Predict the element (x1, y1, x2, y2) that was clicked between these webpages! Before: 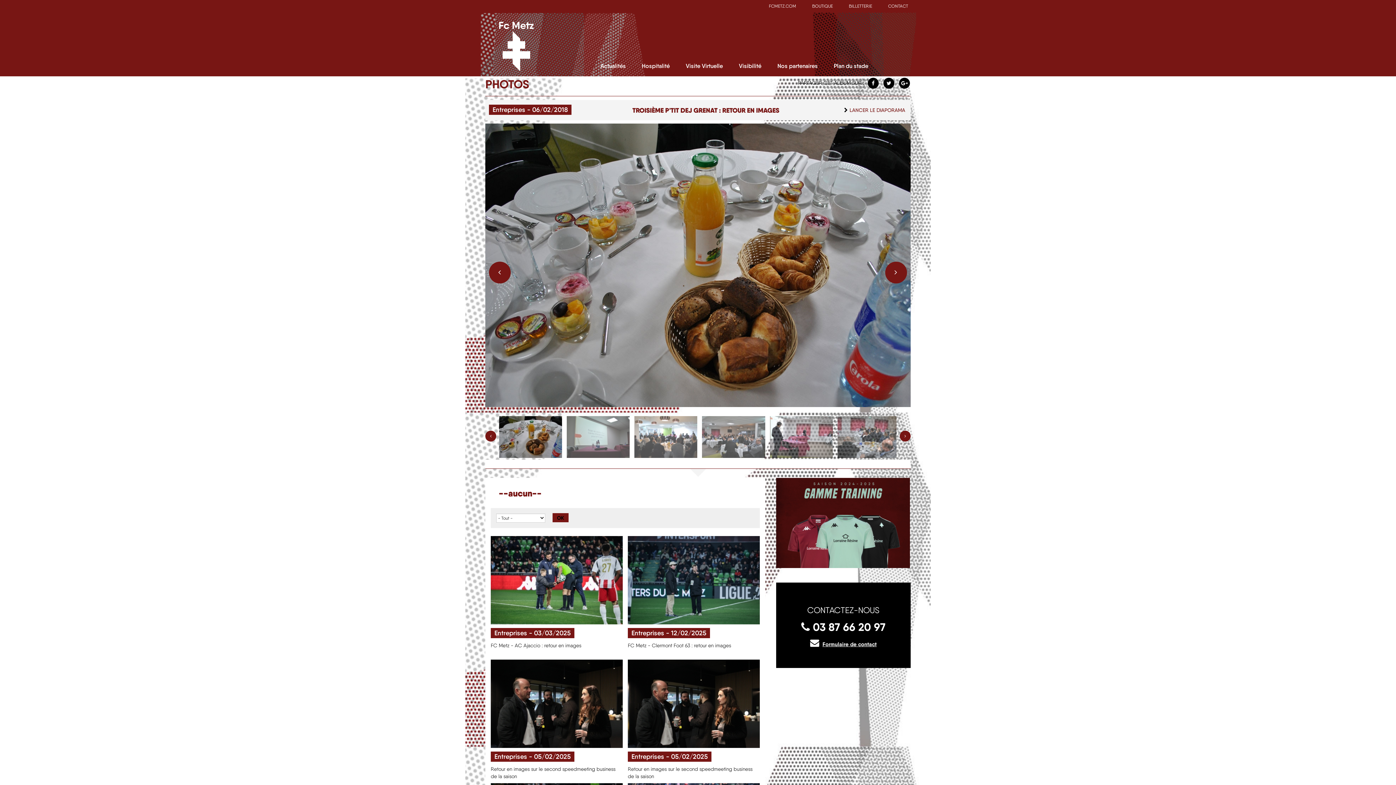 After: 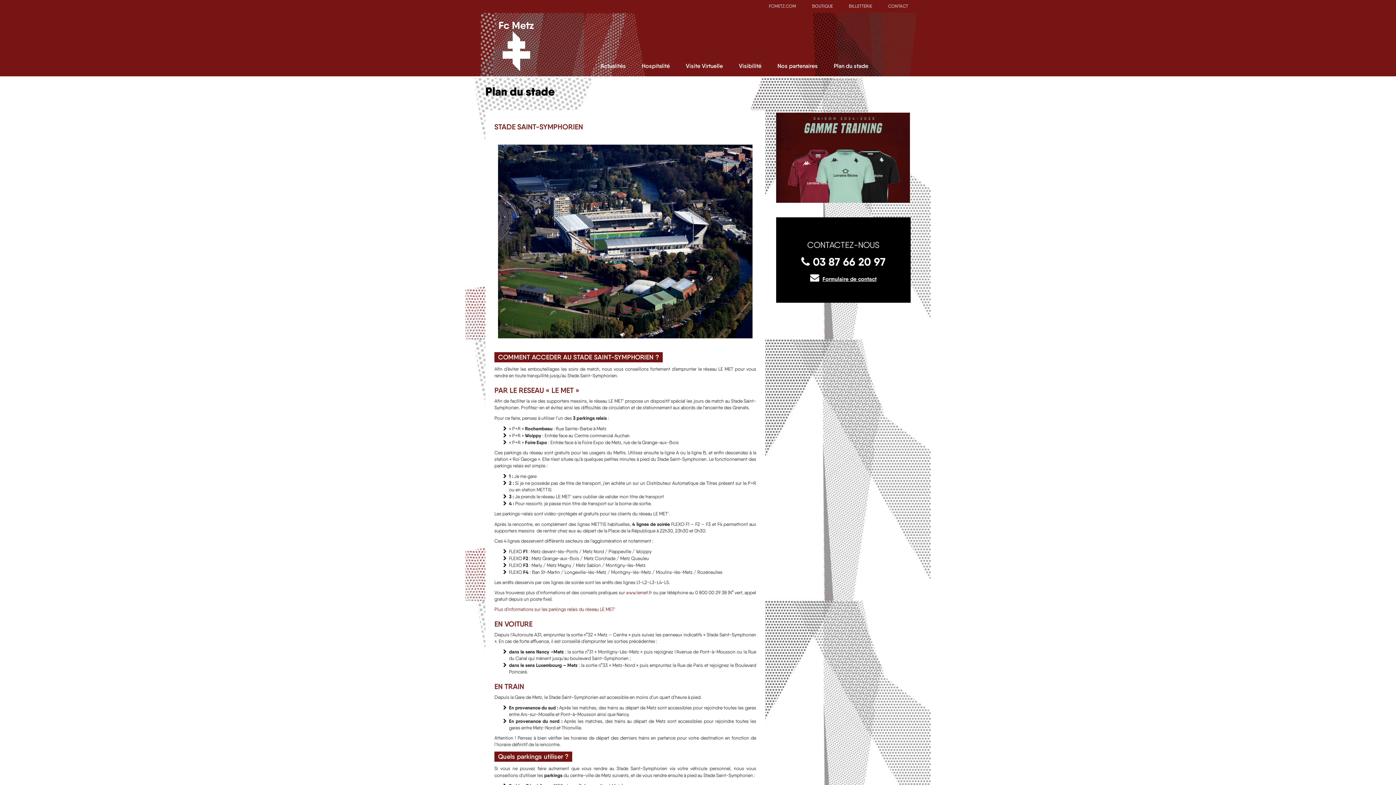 Action: bbox: (825, 56, 876, 76) label: Plan du stade